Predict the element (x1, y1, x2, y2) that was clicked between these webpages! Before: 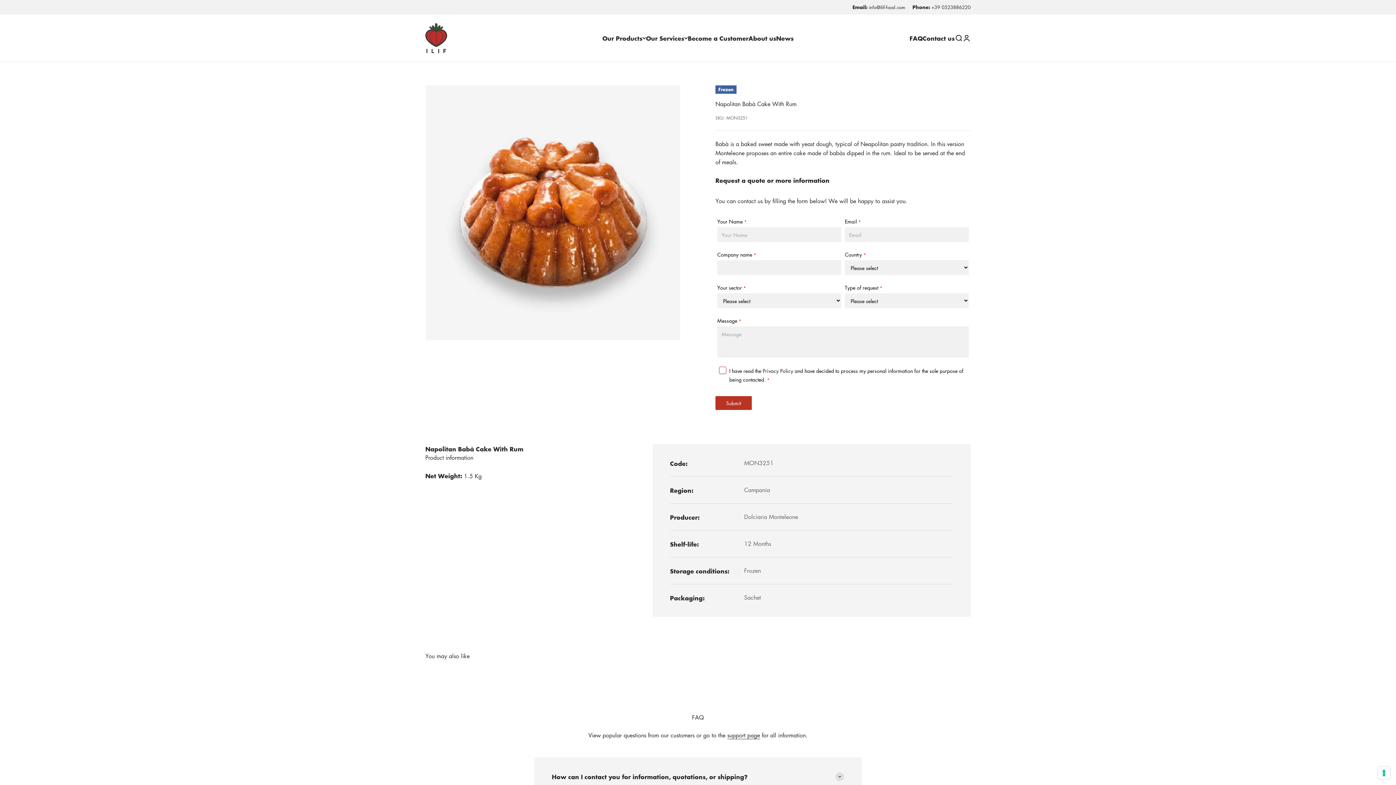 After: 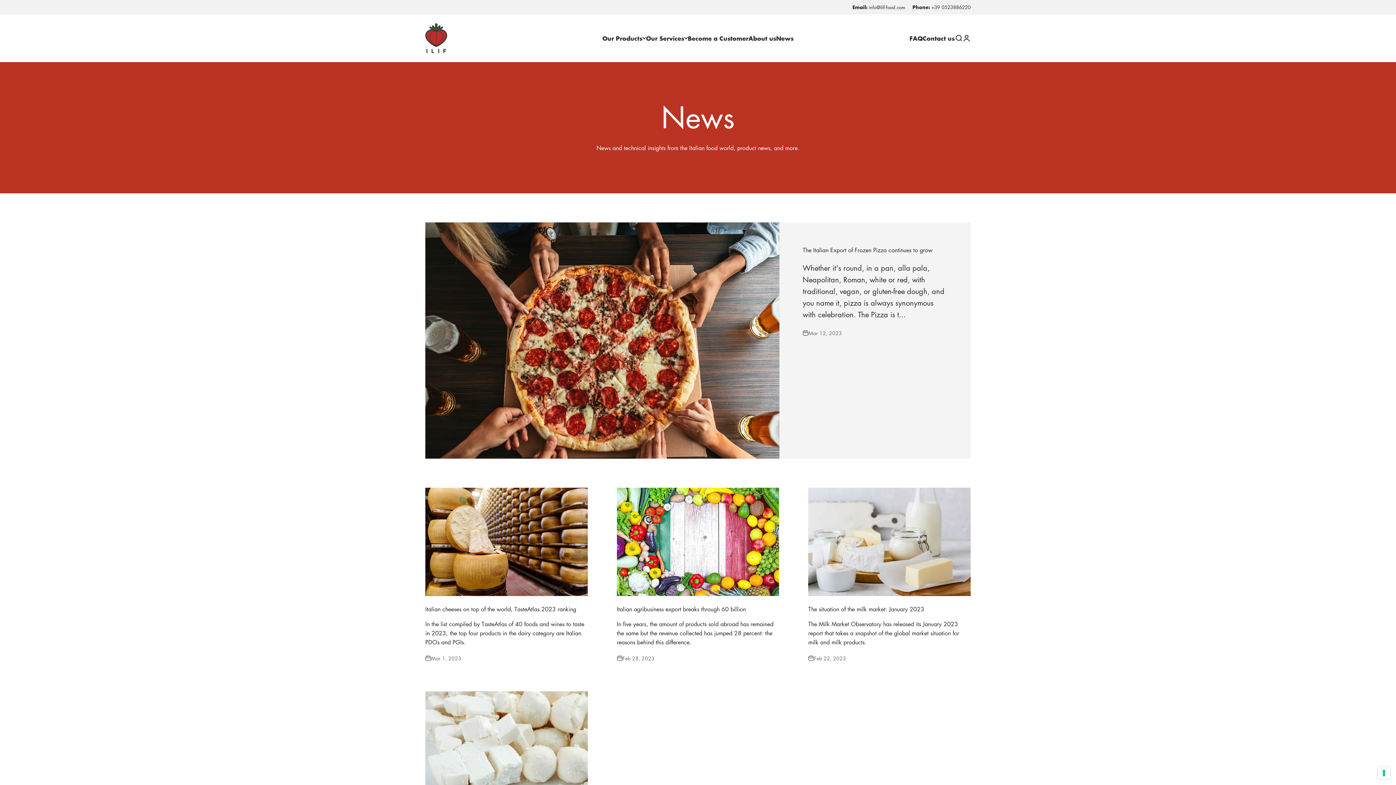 Action: label: News bbox: (776, 33, 793, 42)